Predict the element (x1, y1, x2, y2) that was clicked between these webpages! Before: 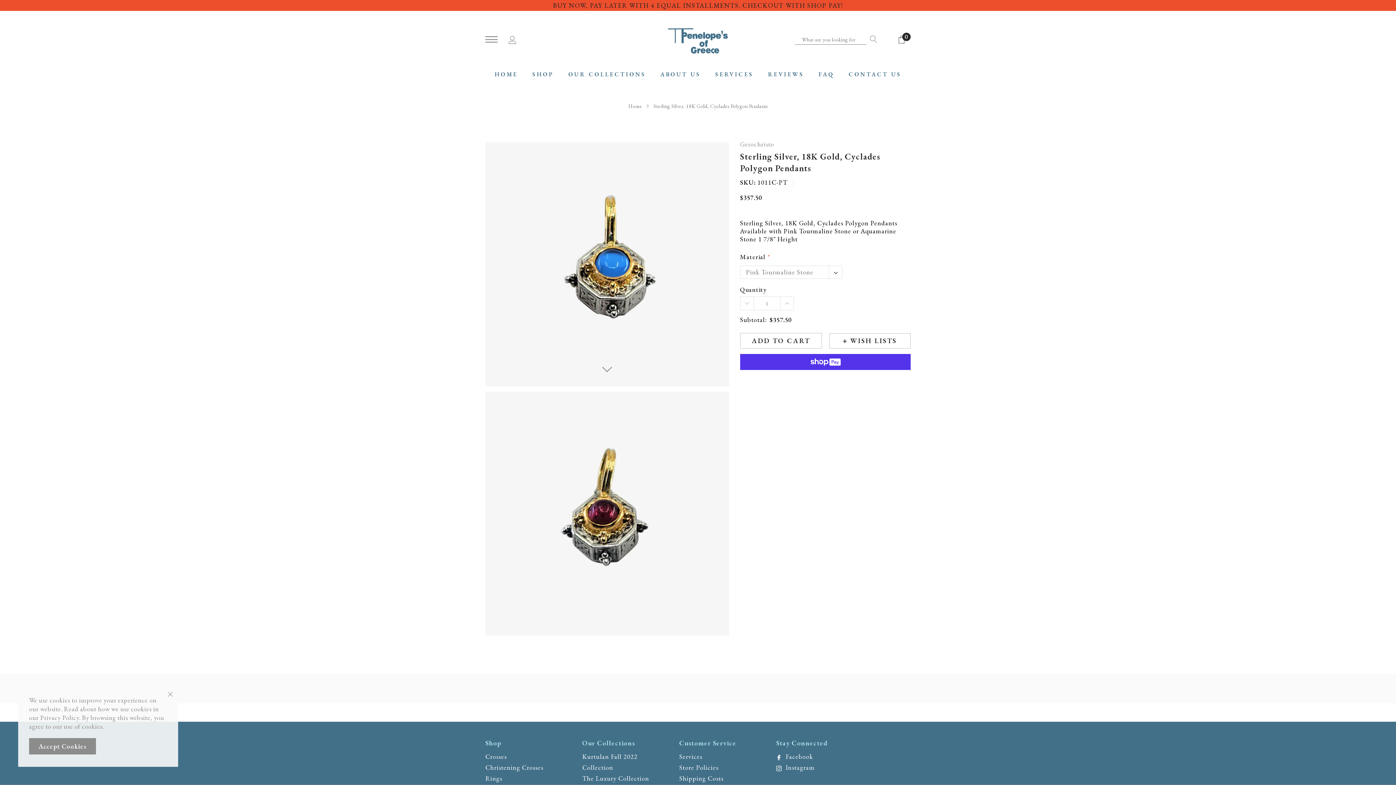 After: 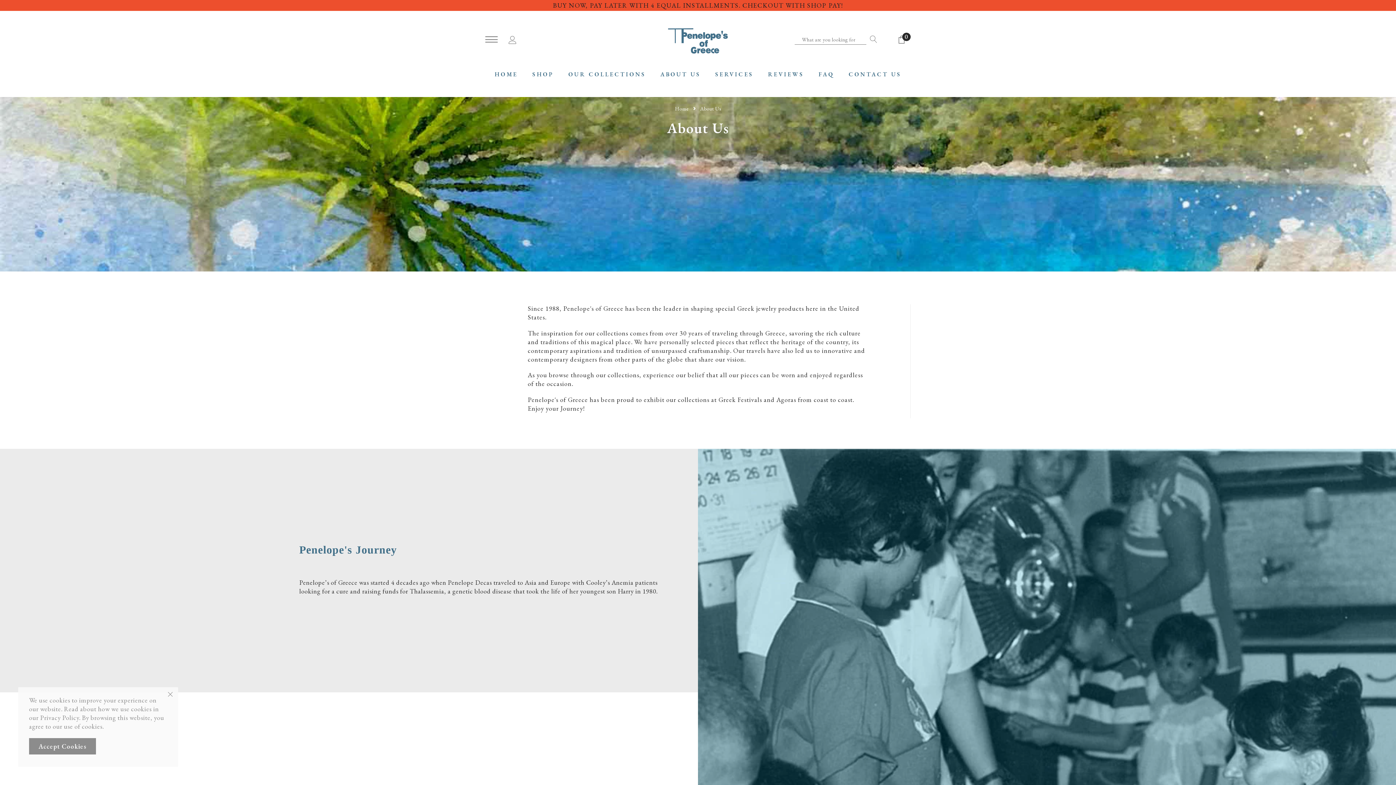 Action: label: ABOUT US bbox: (660, 62, 700, 85)